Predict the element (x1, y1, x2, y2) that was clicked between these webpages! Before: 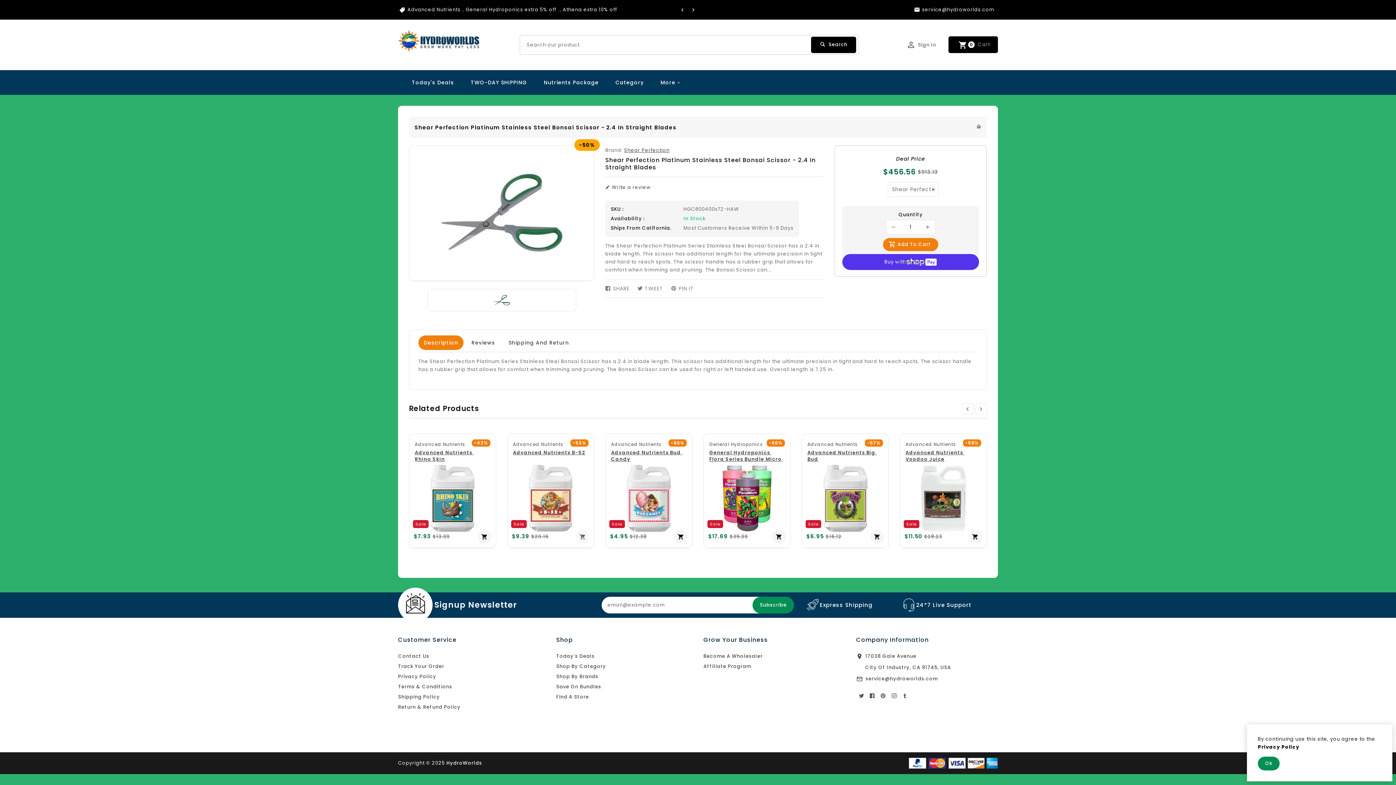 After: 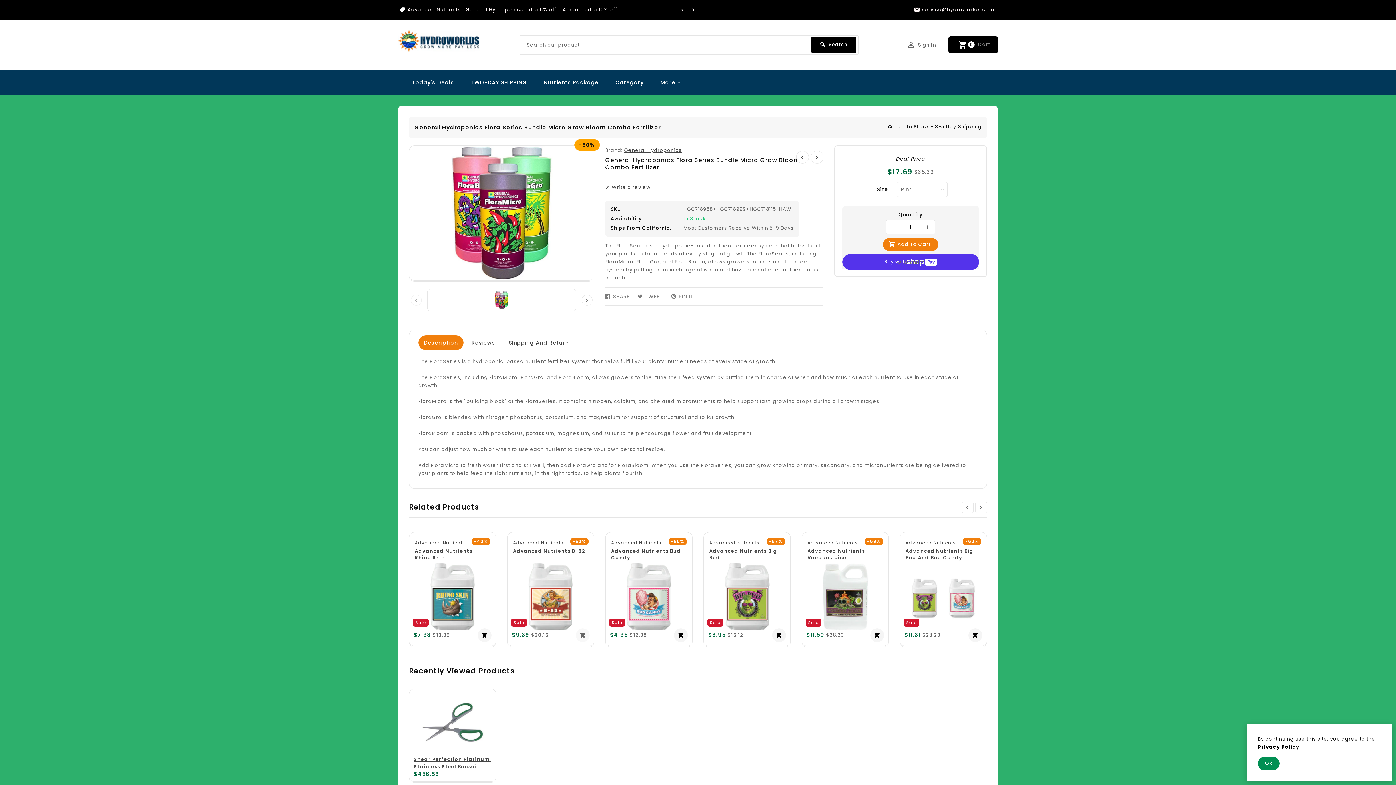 Action: label: General Hydroponics Flora Series Bundle Micro Grow Bloom Combo Fertilizer bbox: (709, 449, 785, 476)